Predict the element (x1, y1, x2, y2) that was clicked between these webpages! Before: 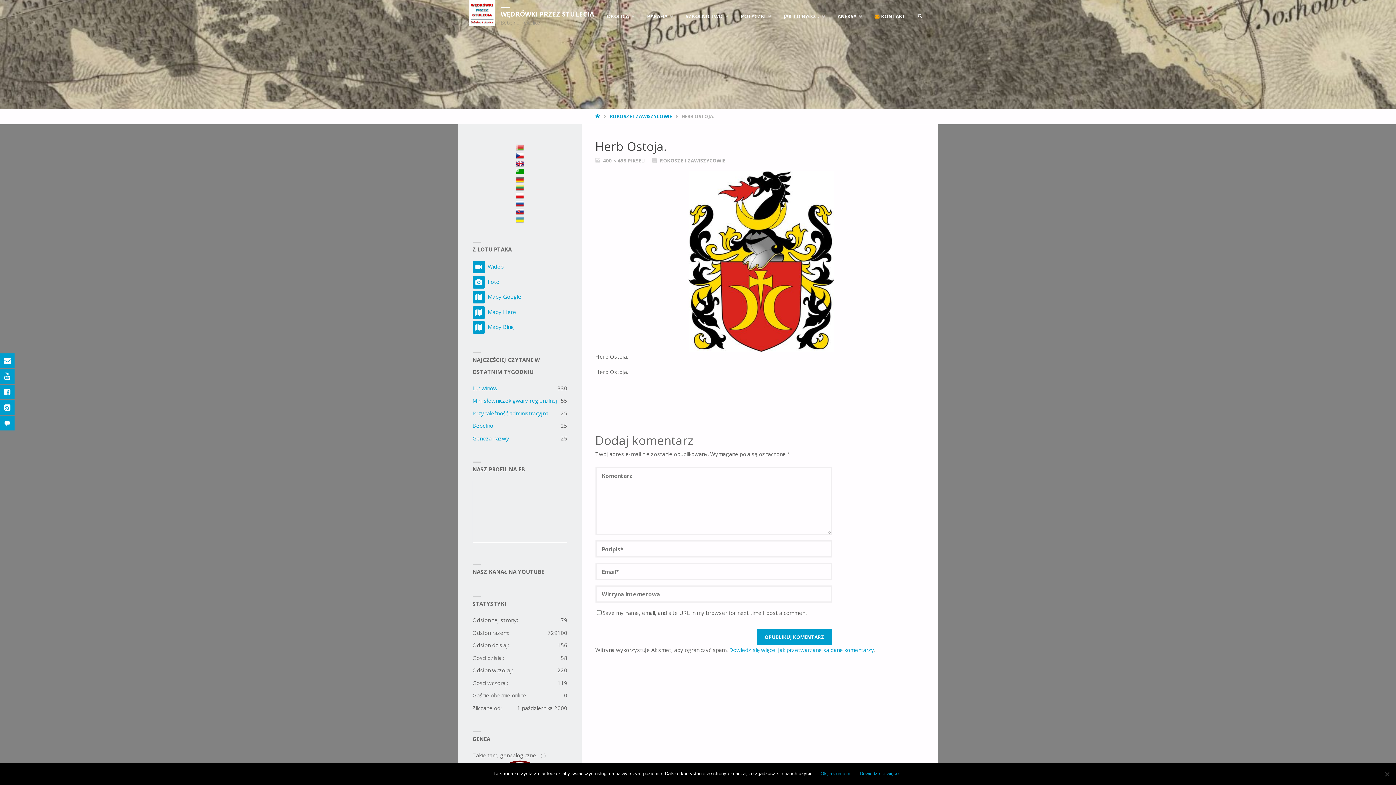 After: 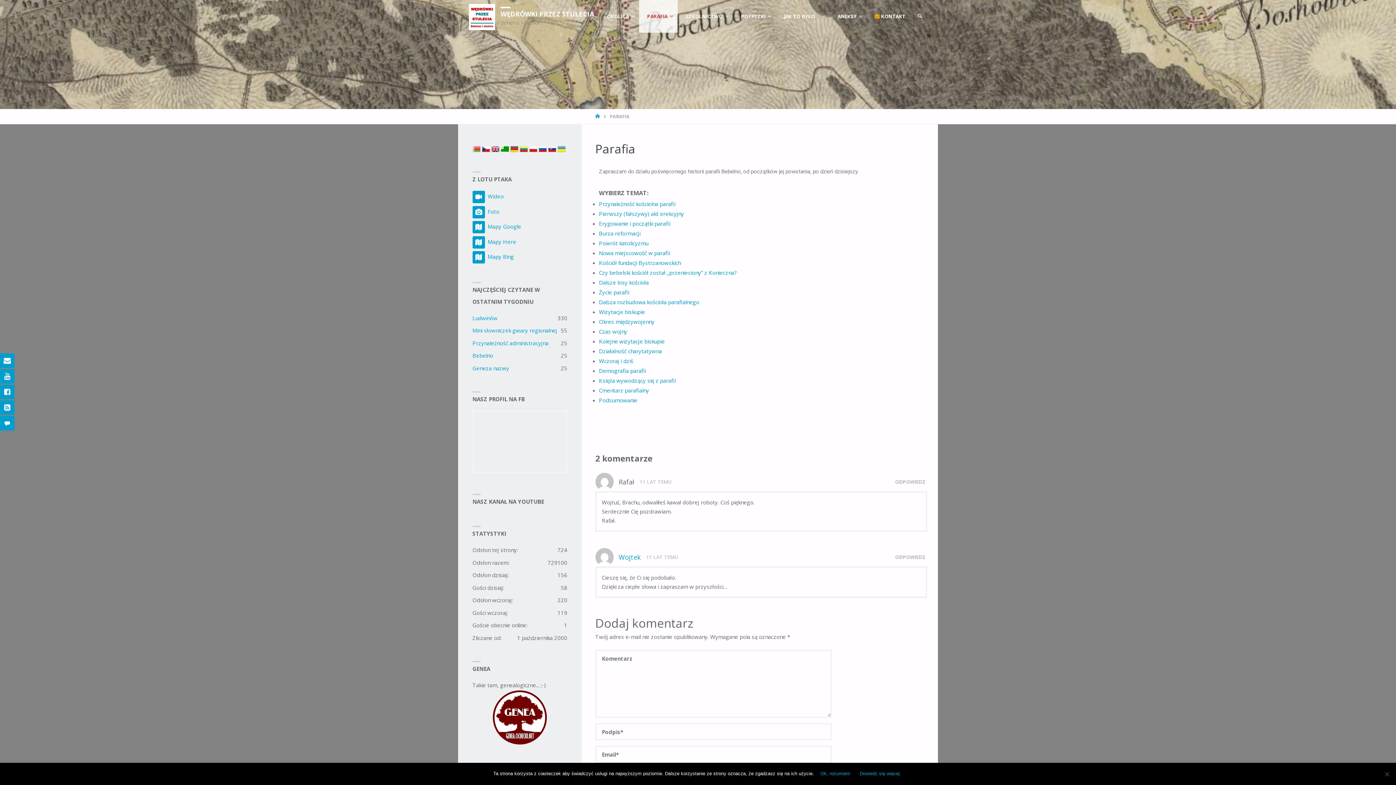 Action: bbox: (639, 0, 677, 32) label: PARAFIA